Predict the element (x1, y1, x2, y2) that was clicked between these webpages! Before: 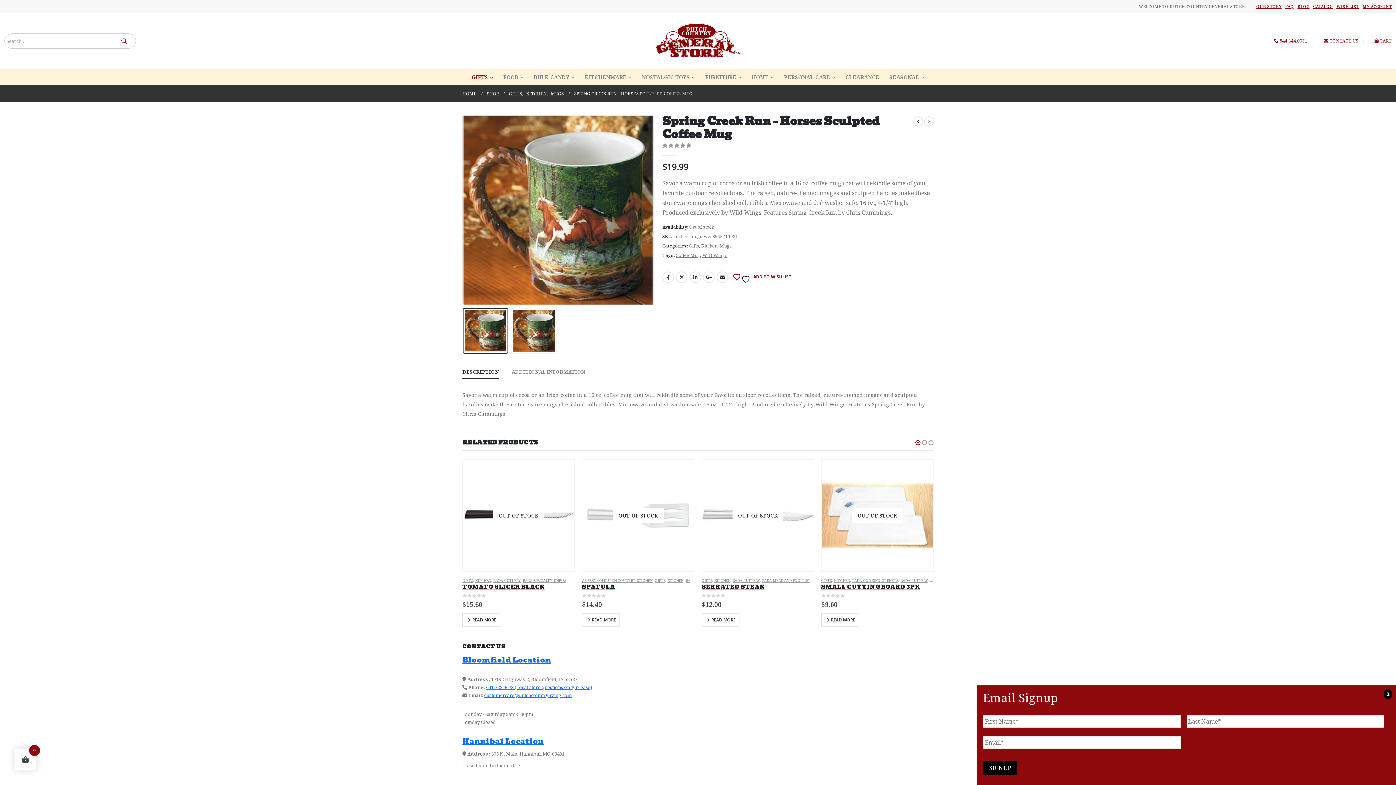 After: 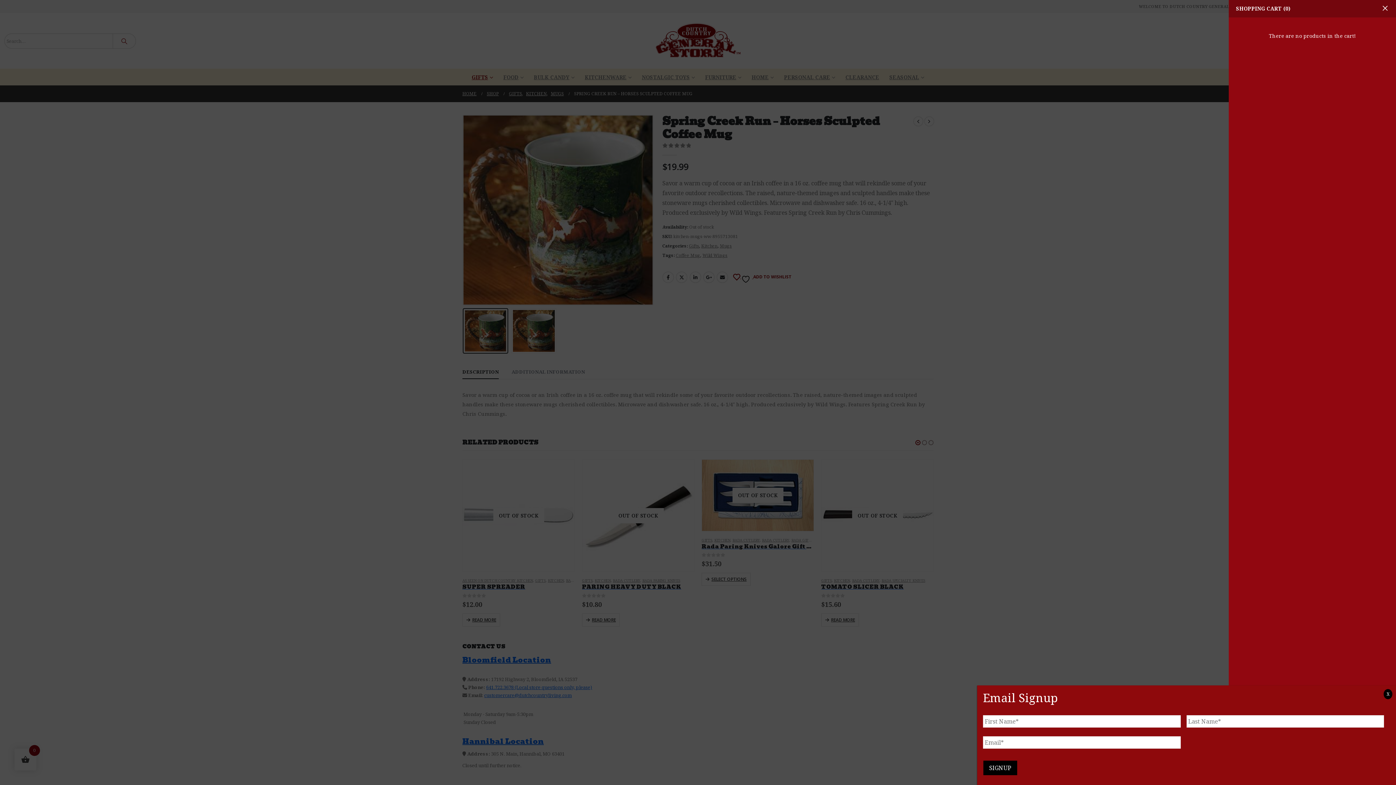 Action: bbox: (1374, 36, 1392, 44) label:  CART